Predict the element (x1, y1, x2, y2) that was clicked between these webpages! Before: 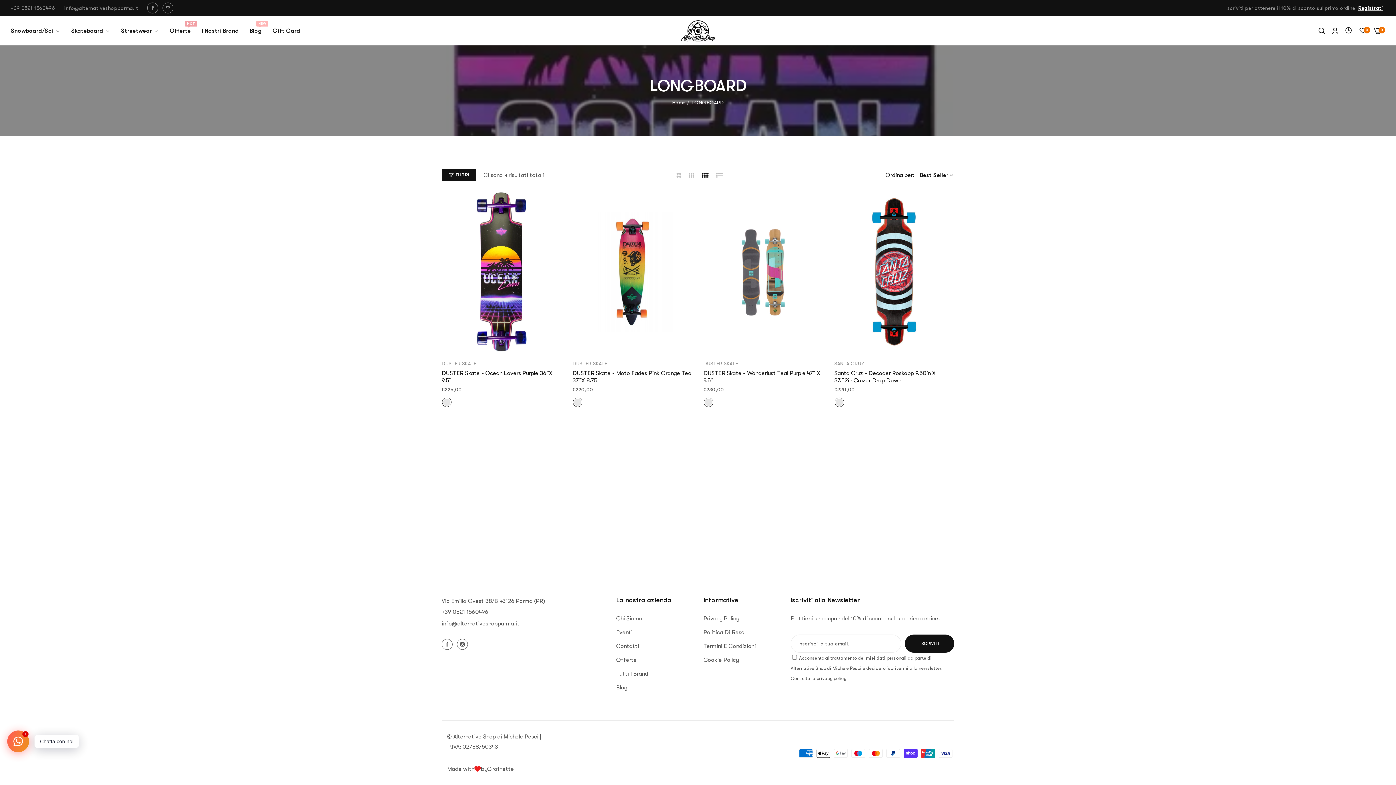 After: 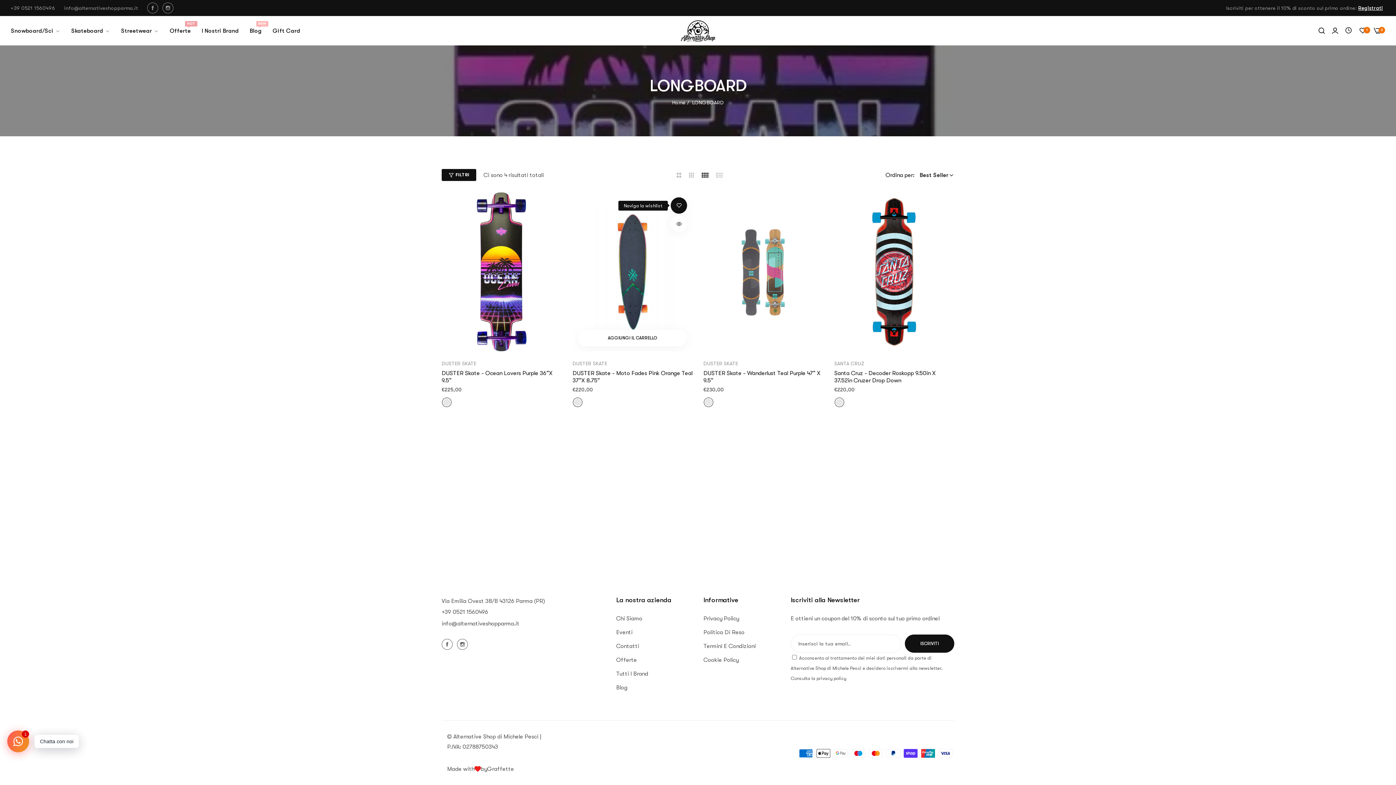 Action: bbox: (676, 197, 692, 213) label: button